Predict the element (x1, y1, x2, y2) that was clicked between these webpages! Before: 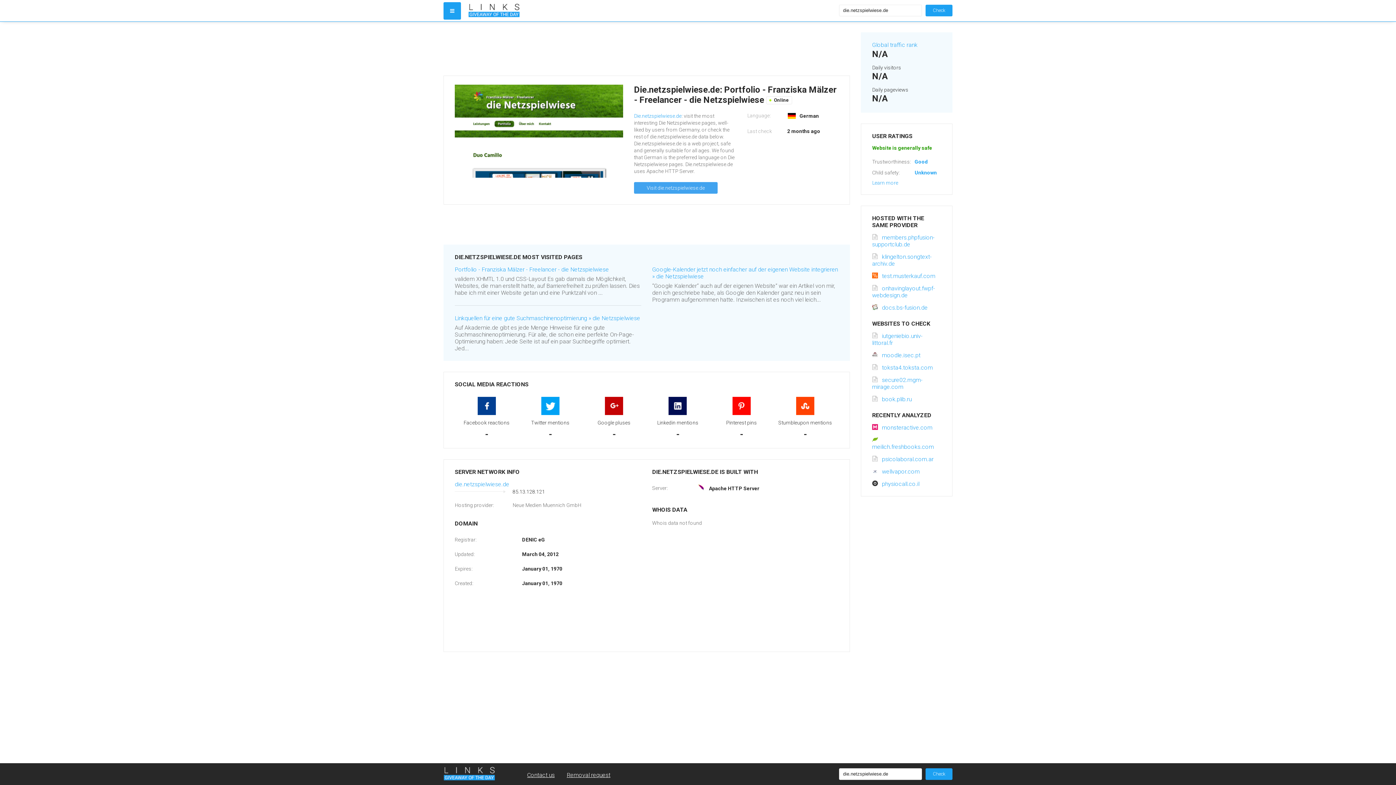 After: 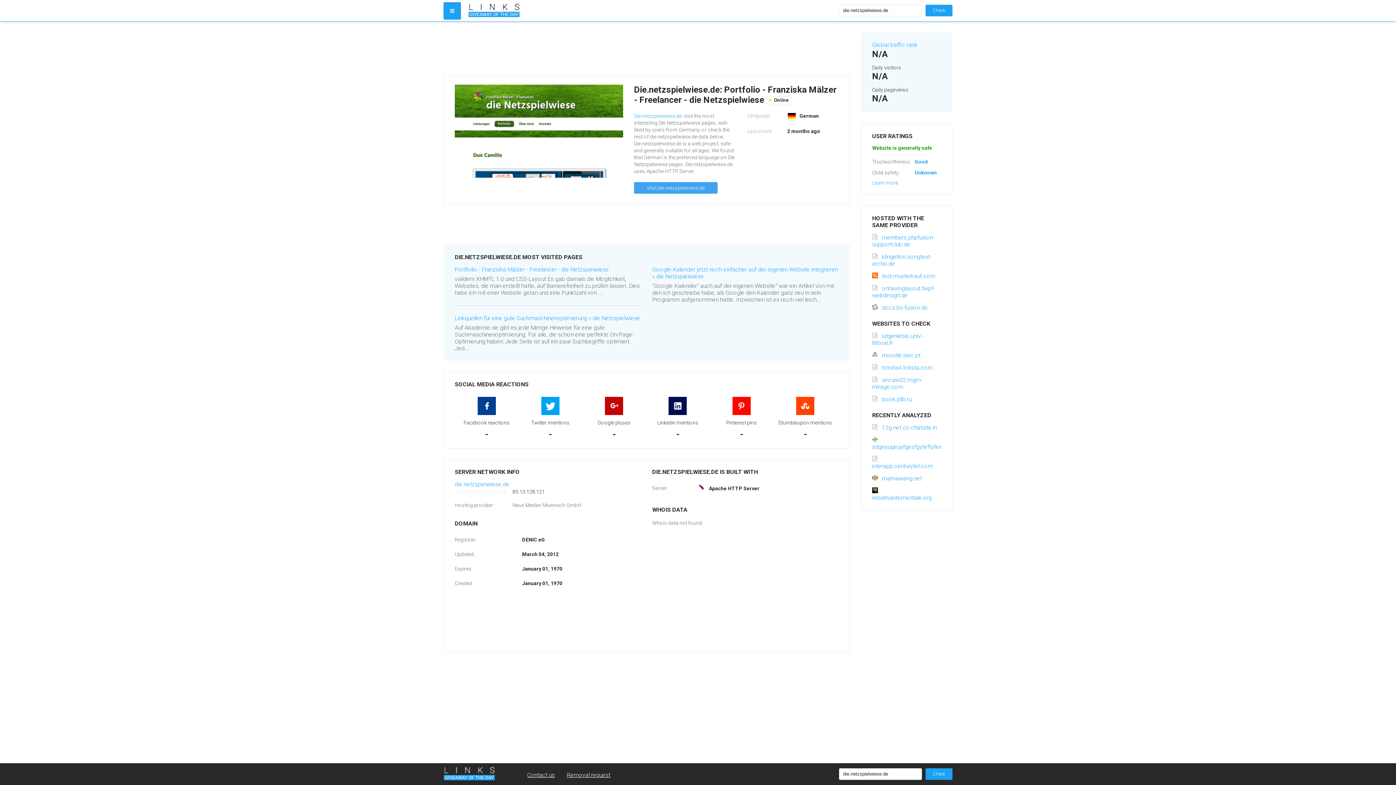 Action: bbox: (925, 768, 952, 780) label: Check